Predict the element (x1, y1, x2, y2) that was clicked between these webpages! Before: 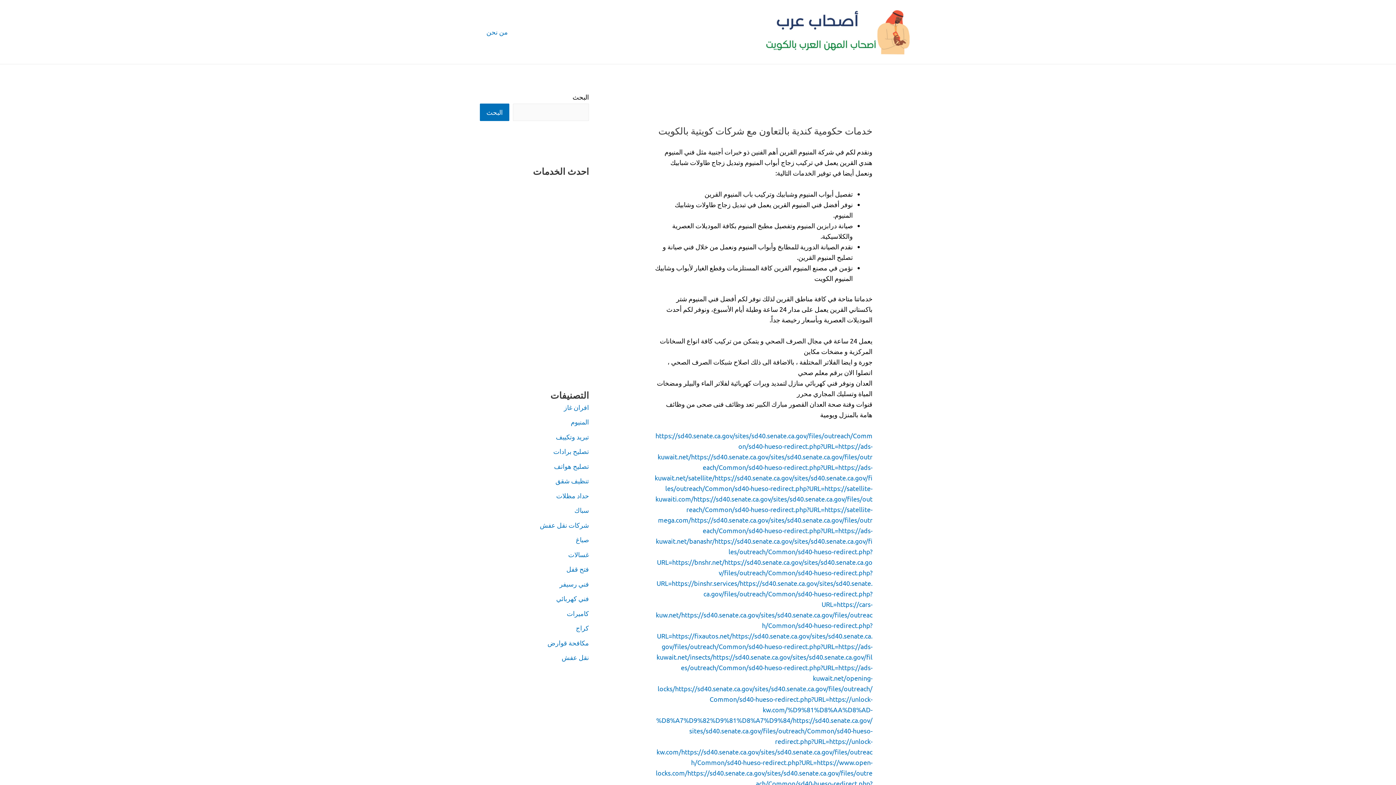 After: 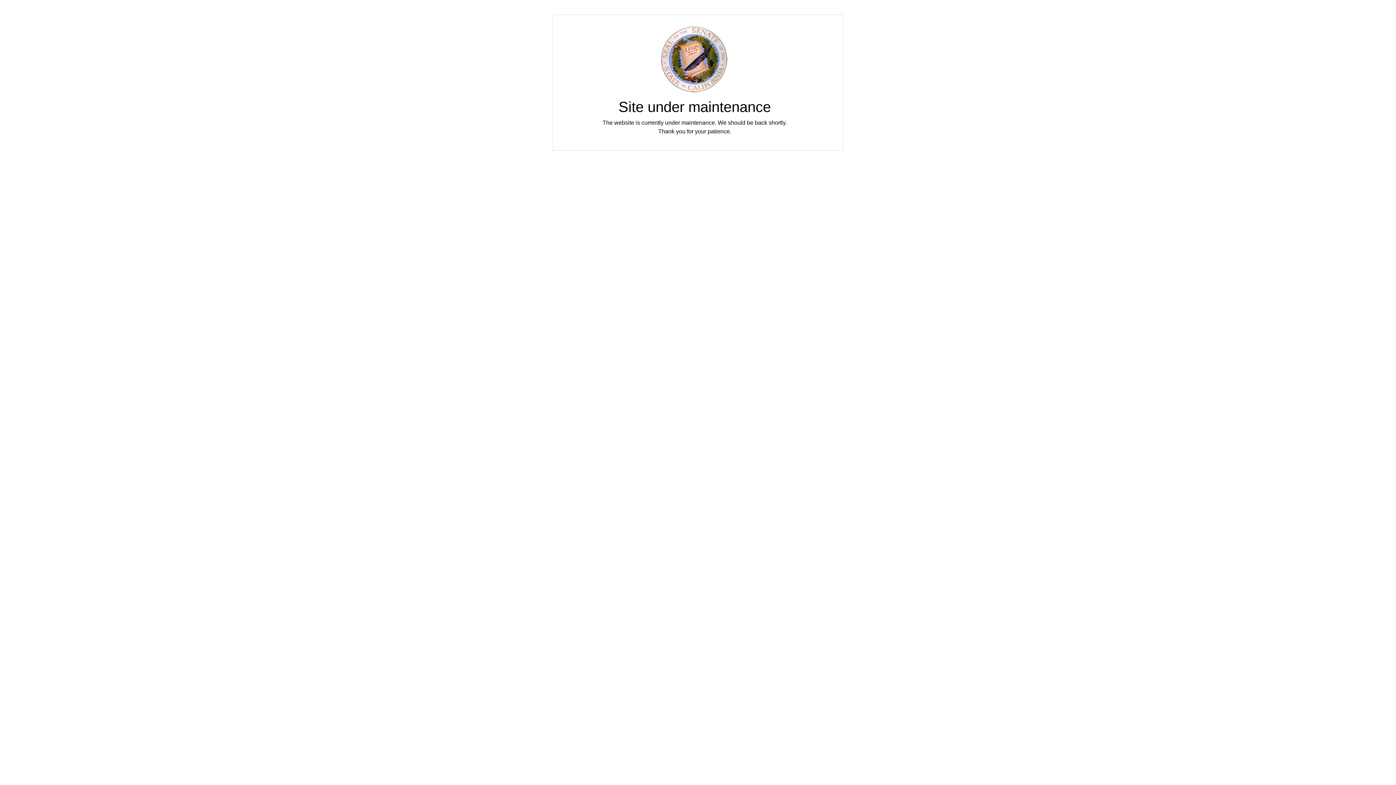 Action: label: https://sd40.senate.ca.gov/sites/sd40.senate.ca.gov/files/outreach/Common/sd40-hueso-redirect.php?URL=https://ads-kuwait.net/insects/ bbox: (656, 632, 872, 660)